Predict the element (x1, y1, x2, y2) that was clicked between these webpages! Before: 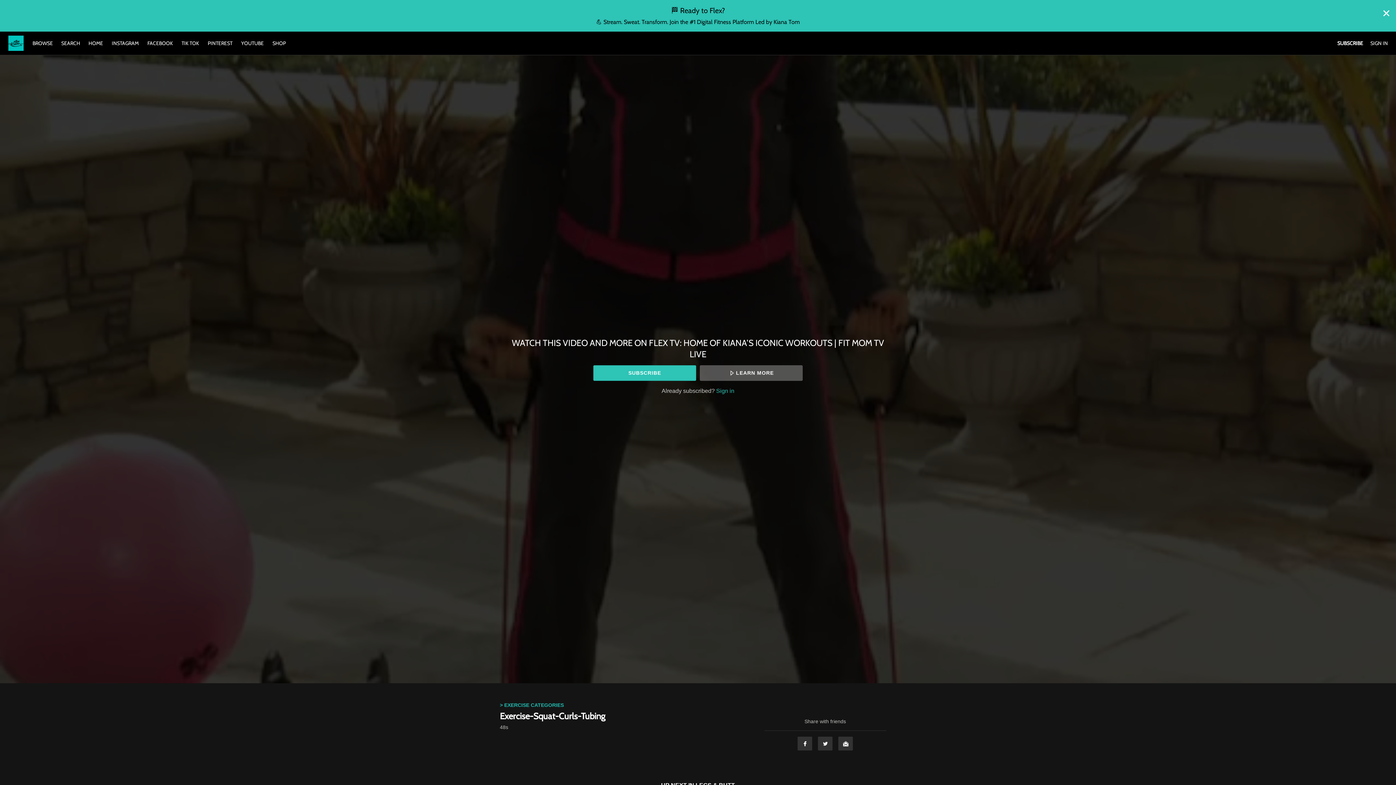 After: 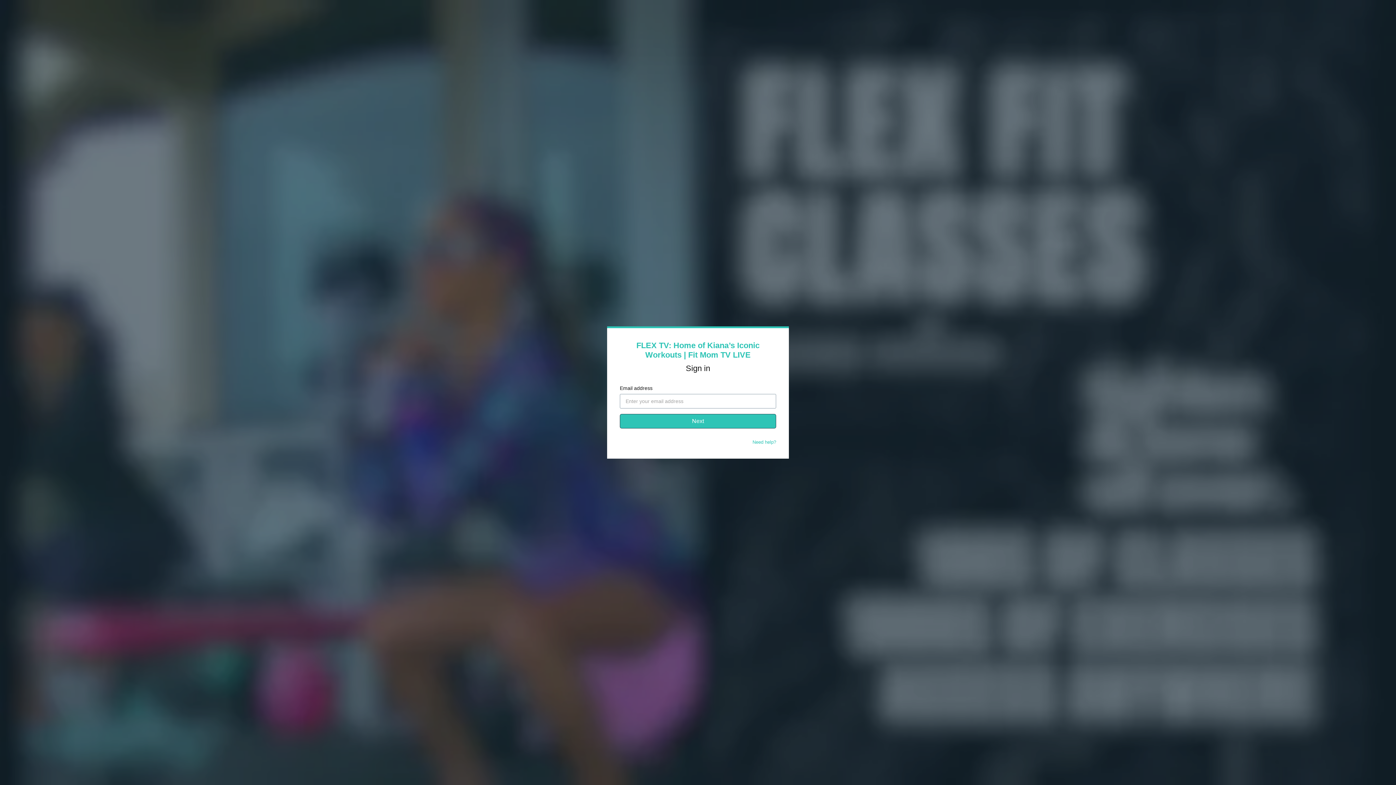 Action: bbox: (1370, 40, 1388, 46) label: SIGN IN